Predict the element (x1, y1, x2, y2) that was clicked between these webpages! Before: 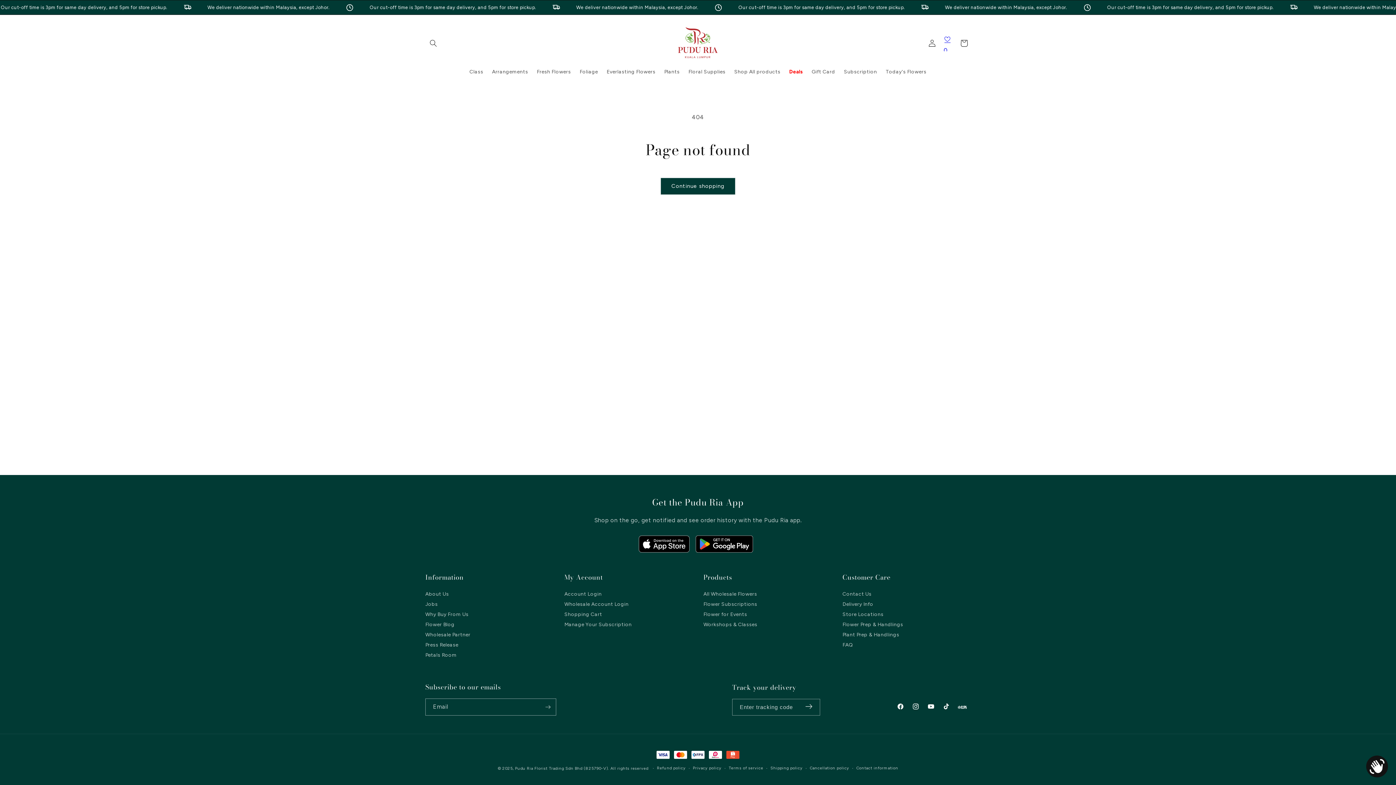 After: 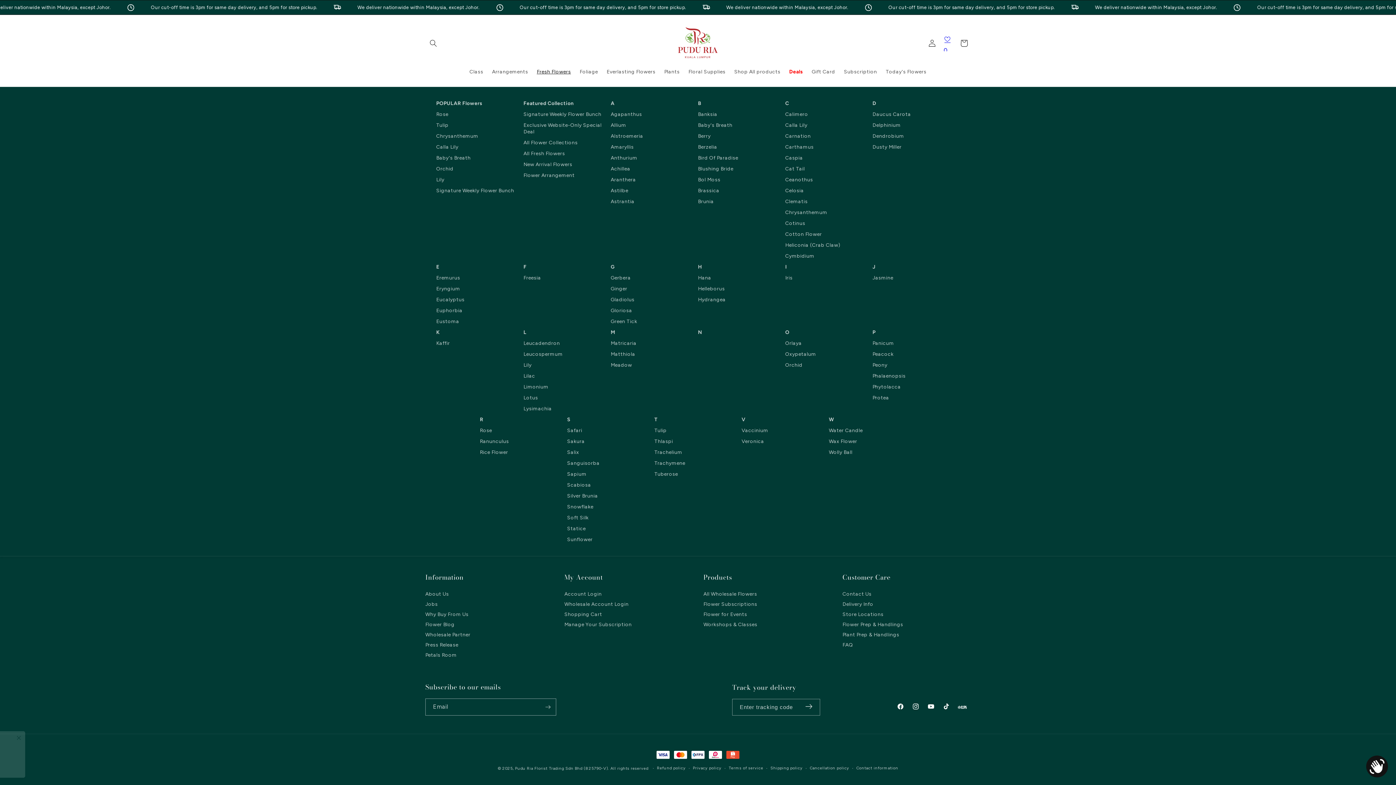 Action: label: Fresh Flowers bbox: (532, 64, 575, 79)